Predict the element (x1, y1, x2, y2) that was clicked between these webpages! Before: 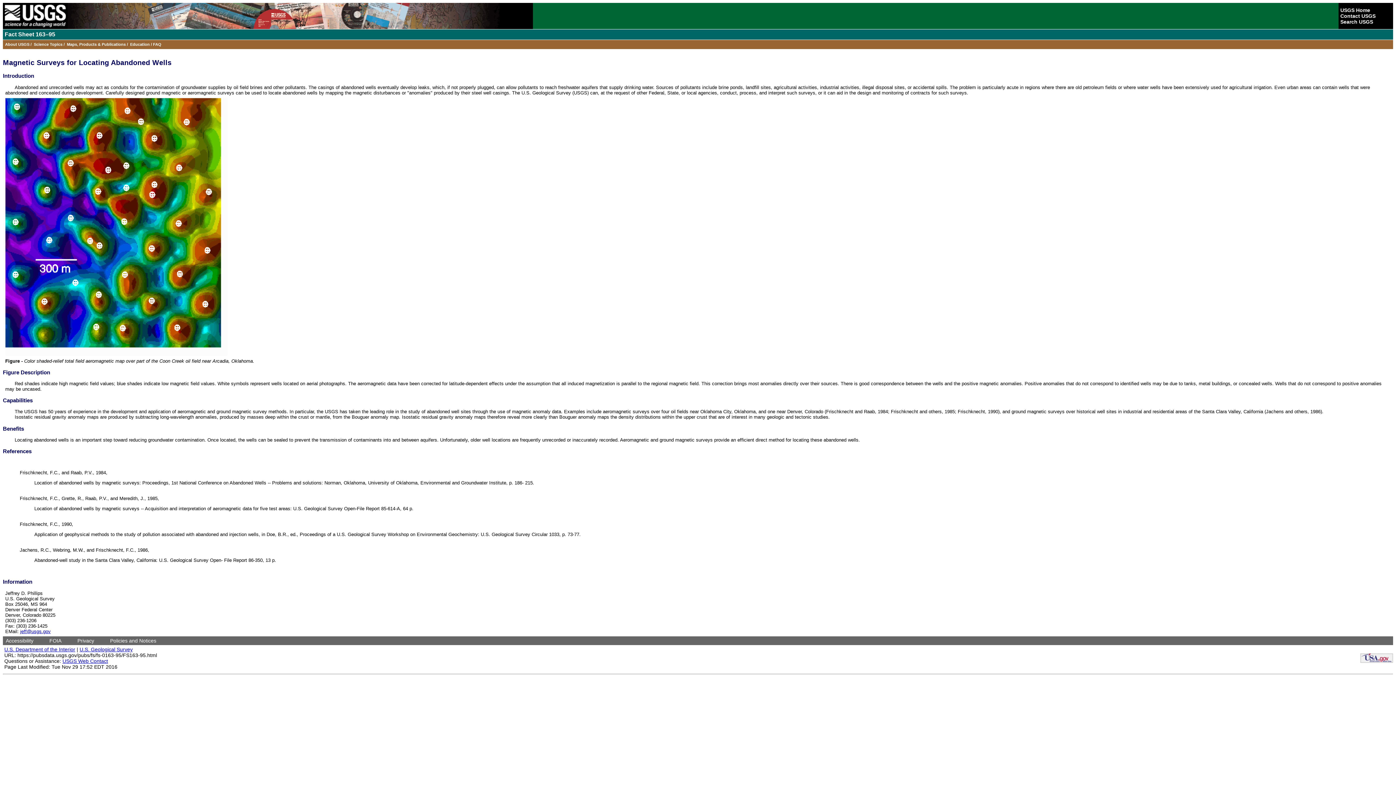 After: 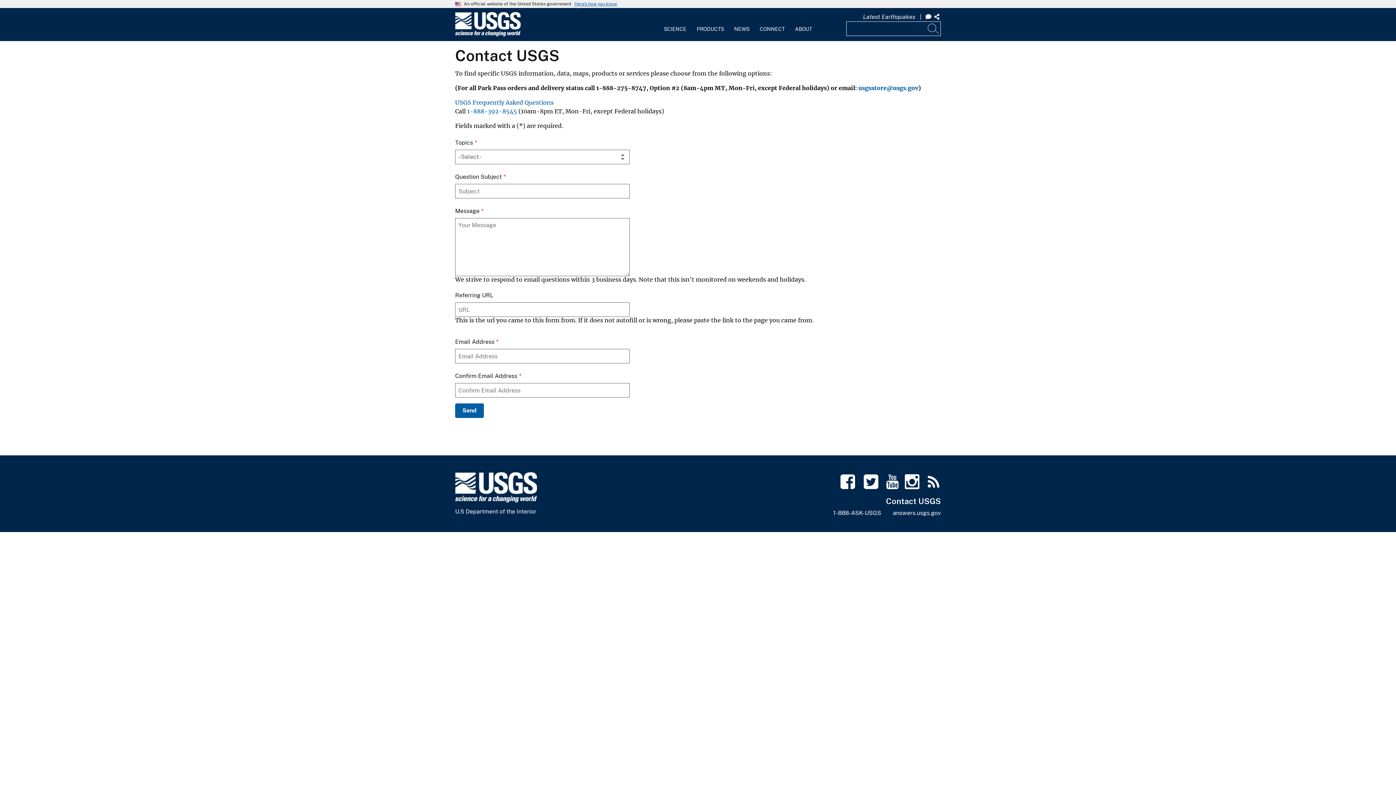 Action: bbox: (62, 658, 108, 664) label: USGS Web Contact